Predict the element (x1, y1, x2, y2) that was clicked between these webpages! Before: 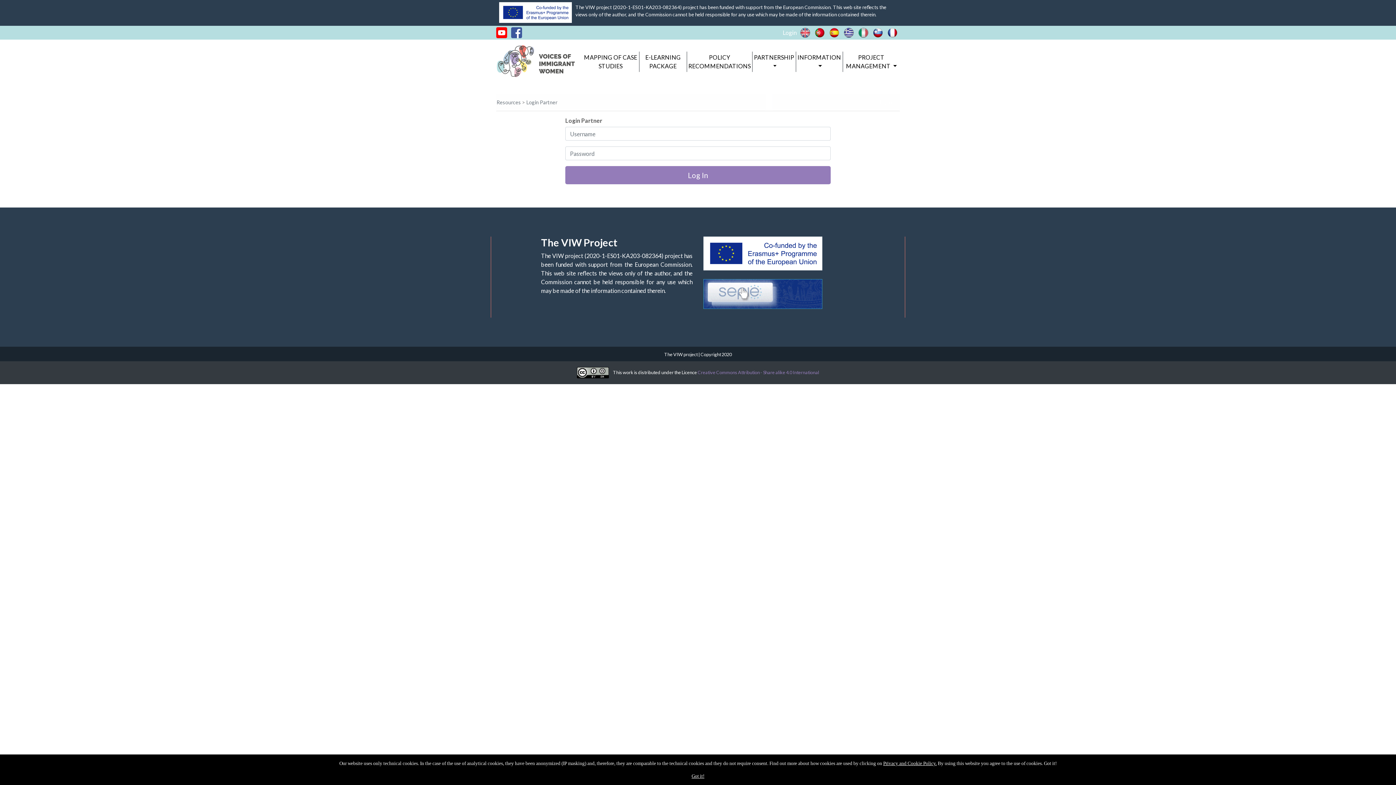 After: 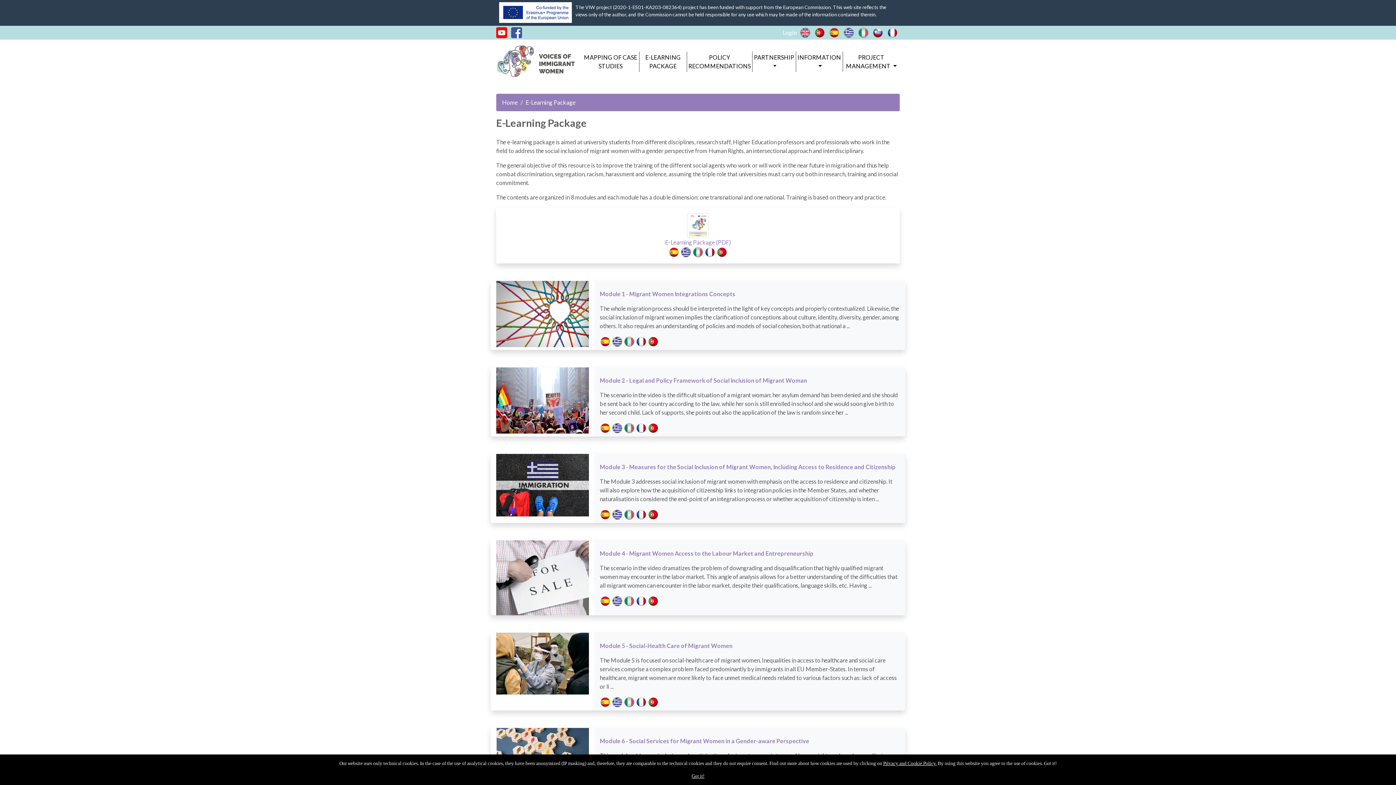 Action: bbox: (641, 53, 685, 70) label: E-LEARNING PACKAGE